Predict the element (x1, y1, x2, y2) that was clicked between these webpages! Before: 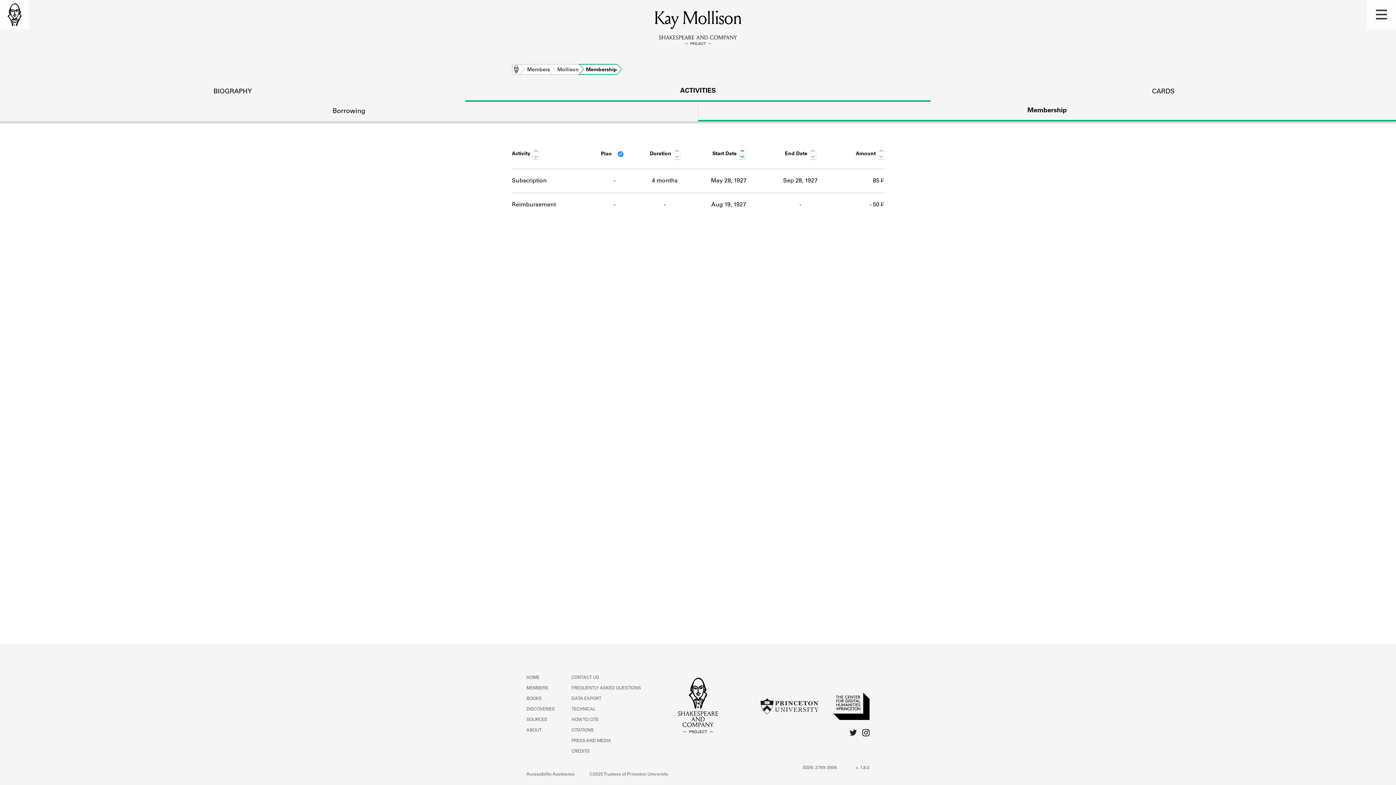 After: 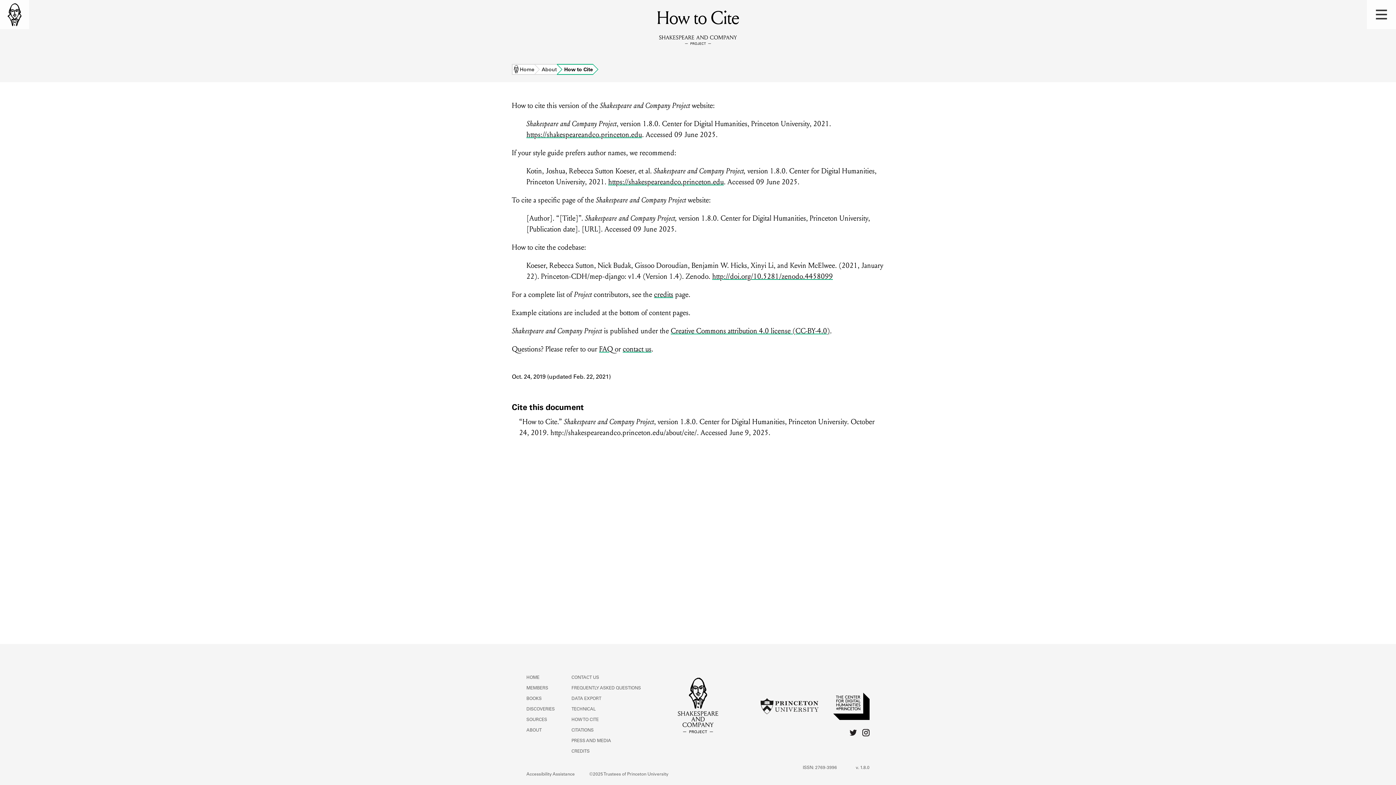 Action: label: HOW TO CITE bbox: (571, 718, 598, 722)